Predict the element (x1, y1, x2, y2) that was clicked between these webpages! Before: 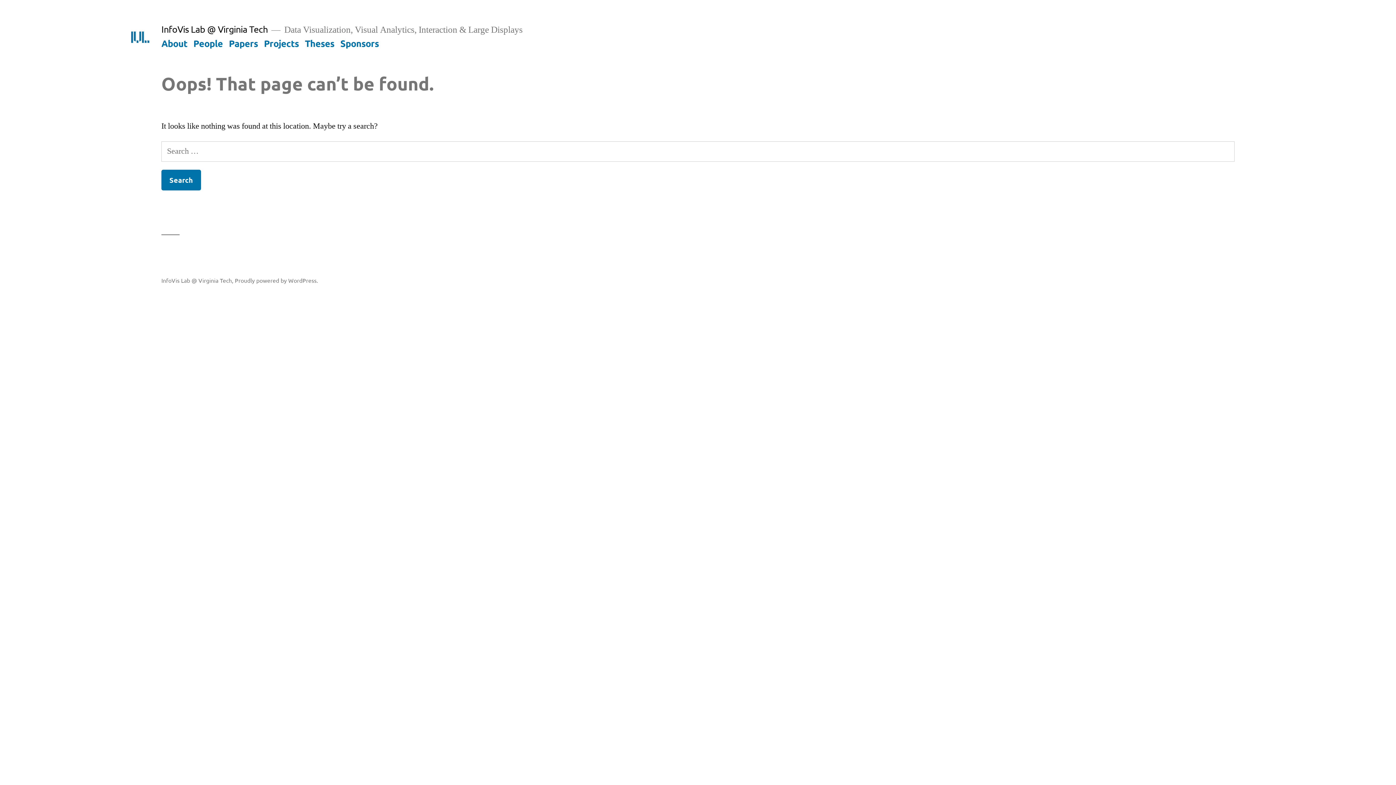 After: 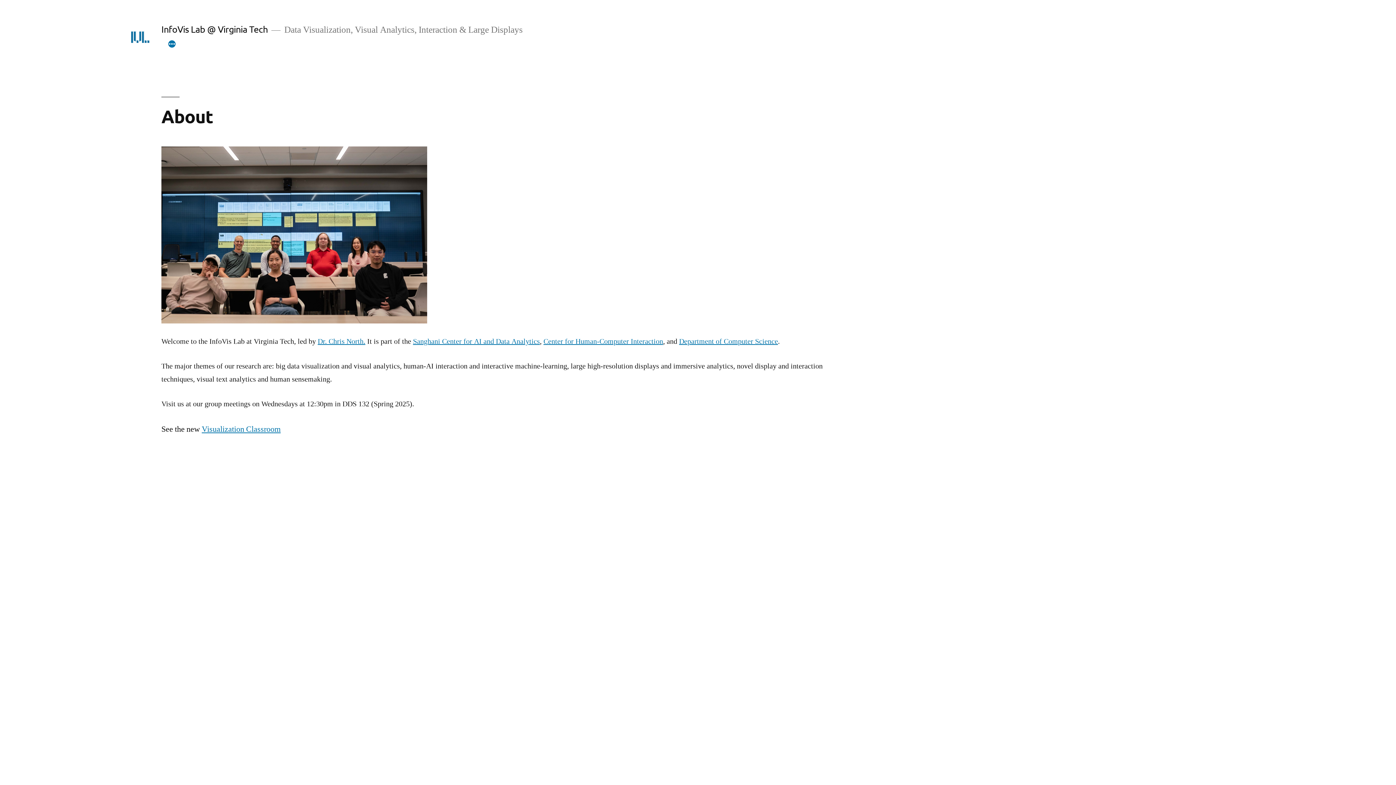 Action: bbox: (161, 23, 267, 34) label: InfoVis Lab @ Virginia Tech